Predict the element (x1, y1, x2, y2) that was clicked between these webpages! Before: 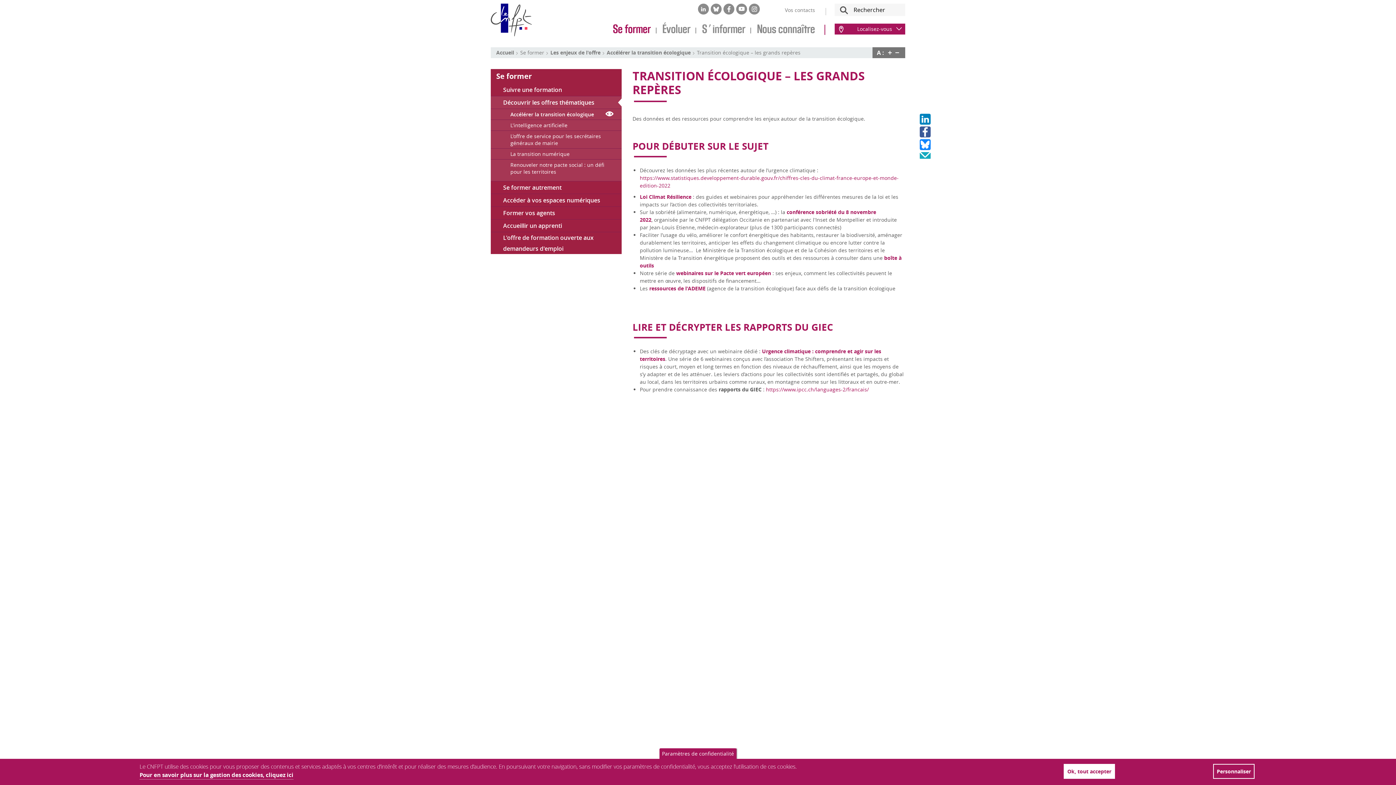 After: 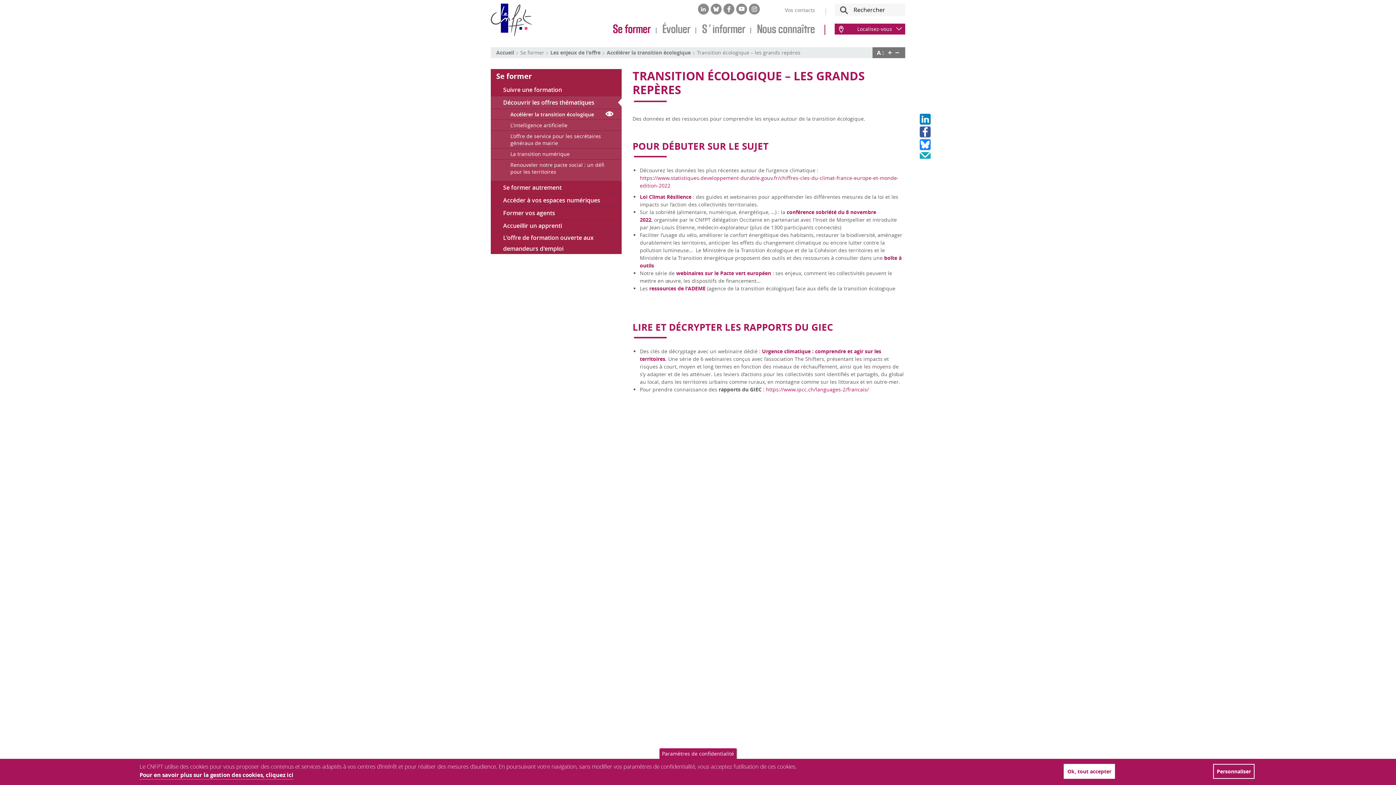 Action: bbox: (490, 69, 621, 83) label: Se former